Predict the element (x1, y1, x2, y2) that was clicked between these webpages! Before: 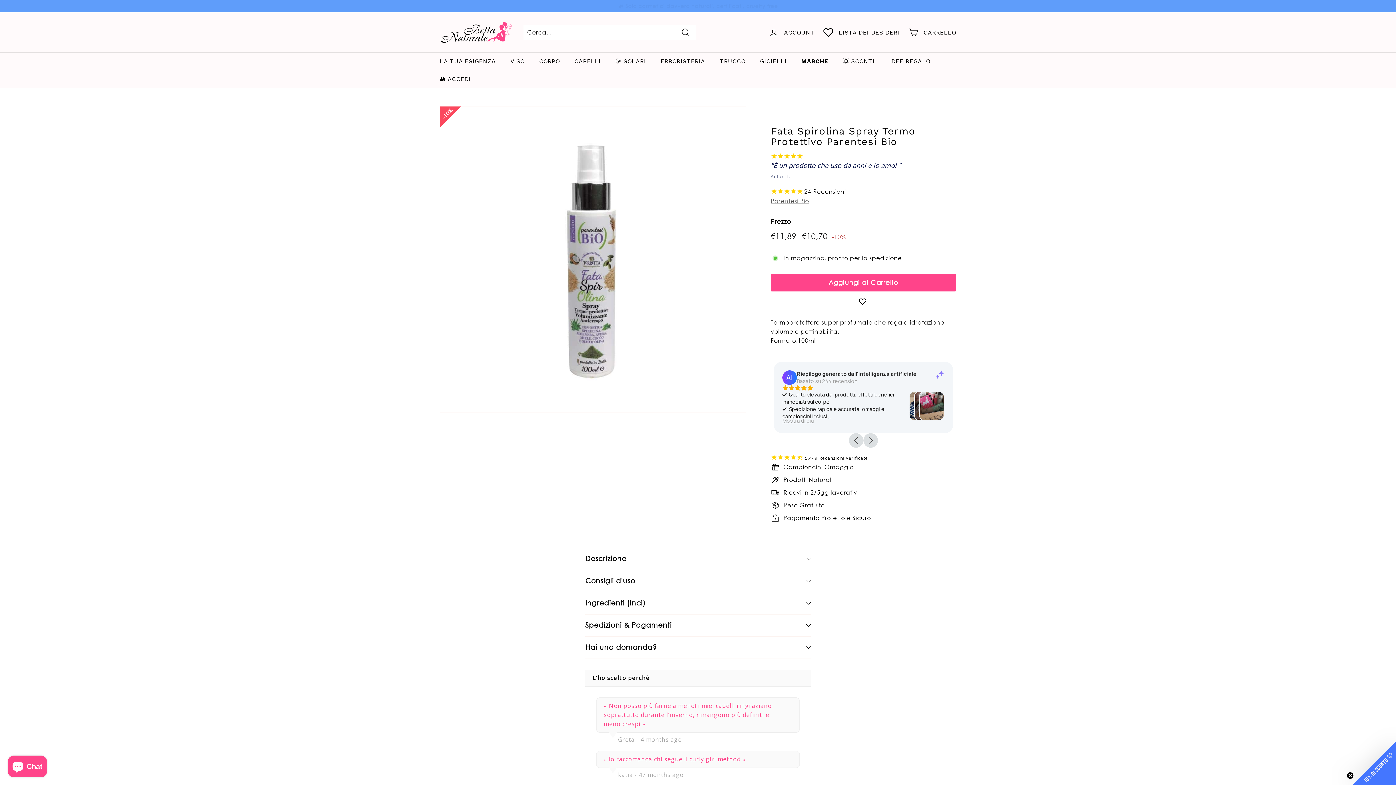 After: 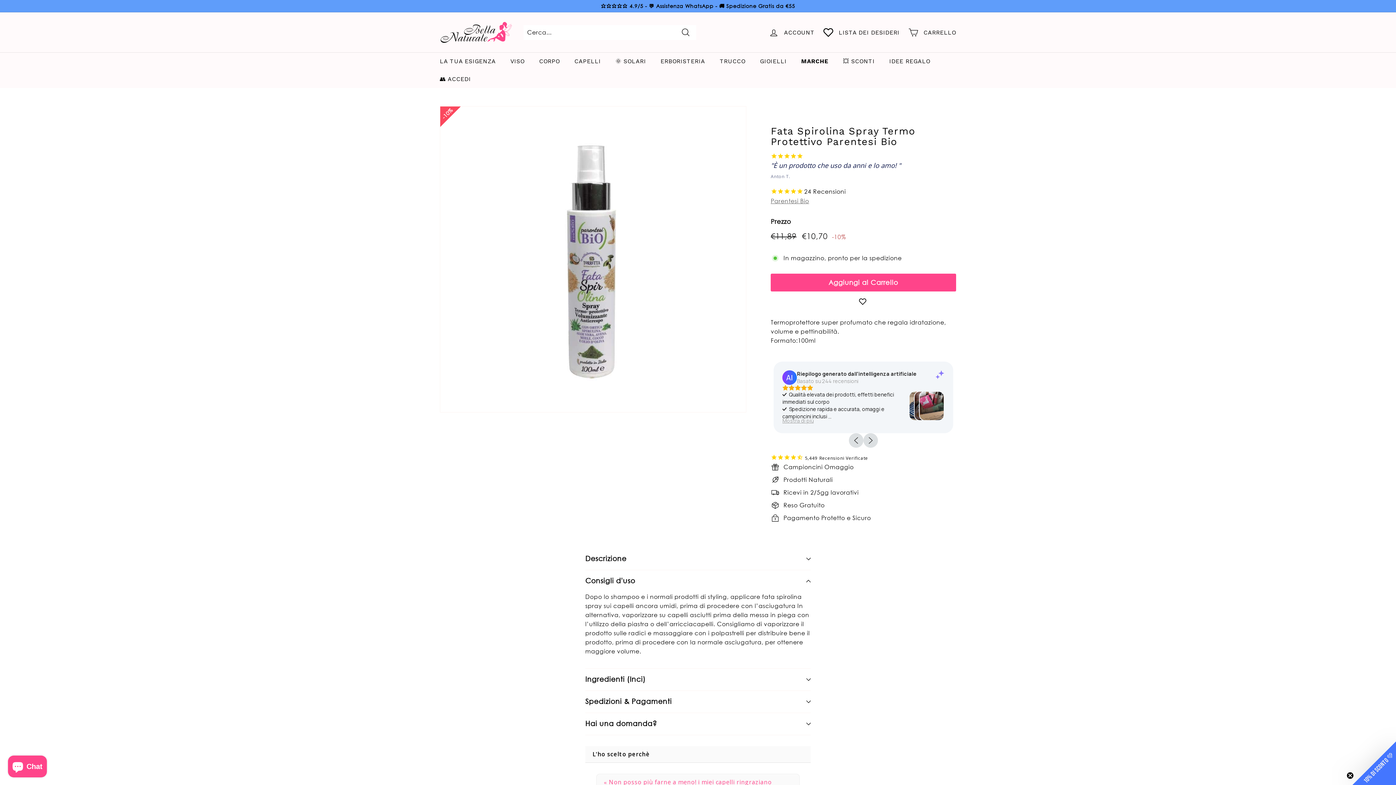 Action: label: Consigli d'uso bbox: (585, 570, 810, 592)